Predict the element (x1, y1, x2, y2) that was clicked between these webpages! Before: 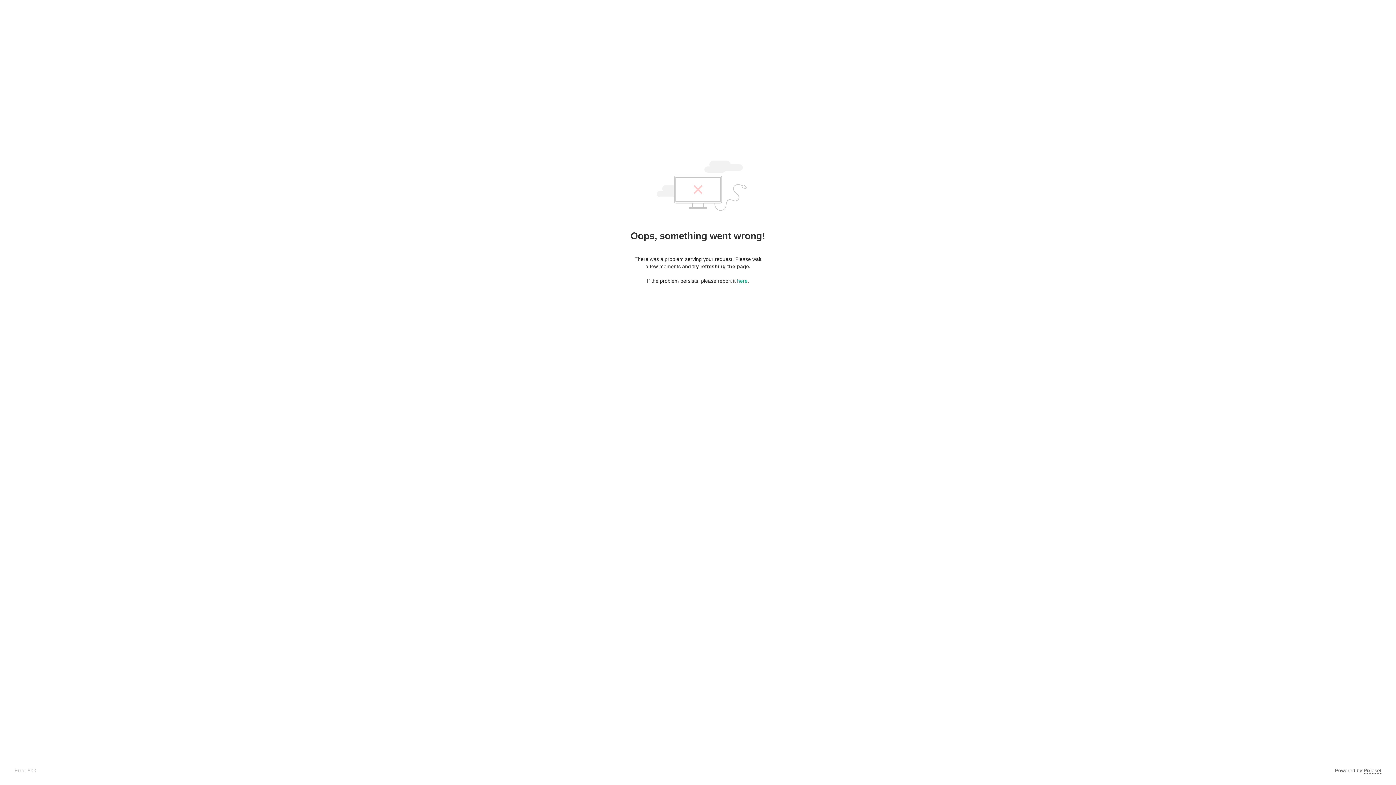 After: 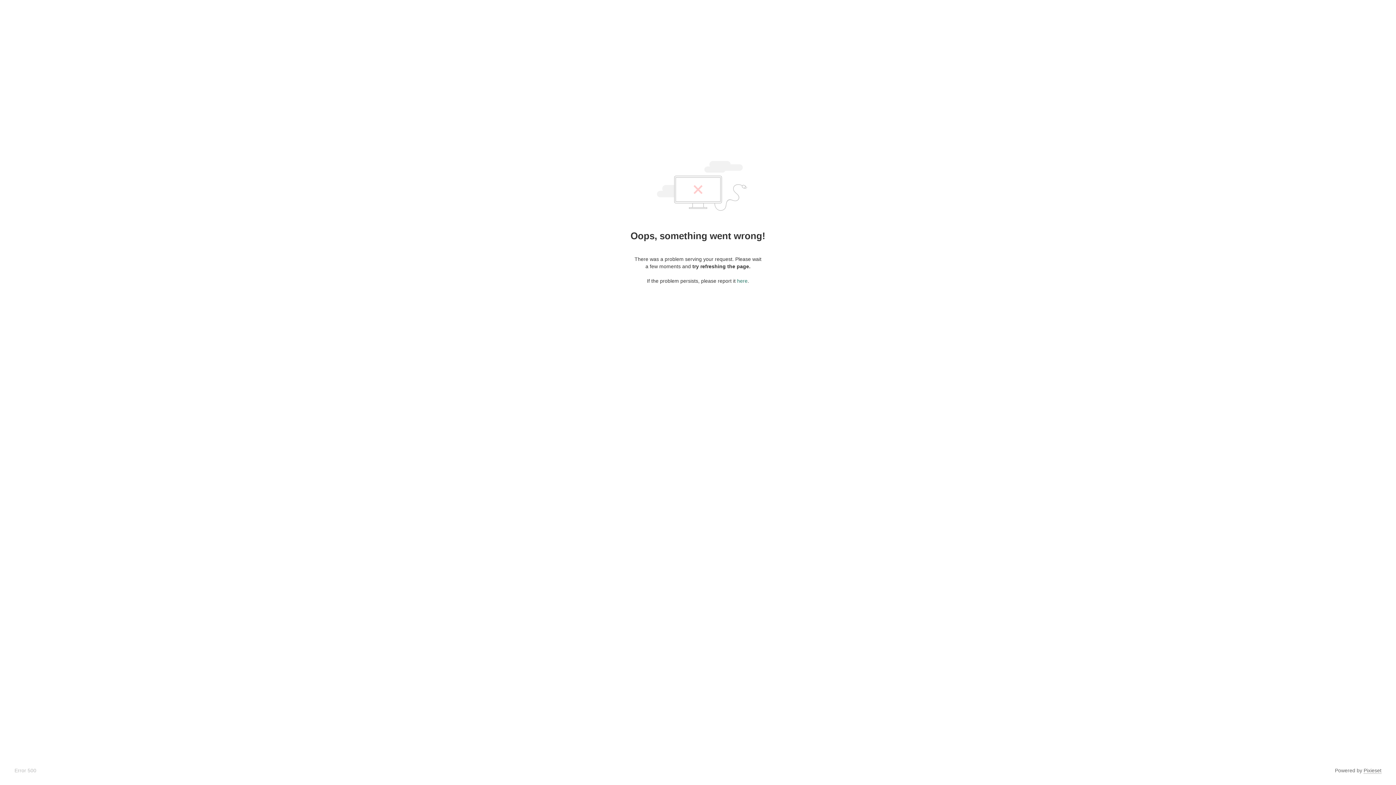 Action: bbox: (737, 278, 747, 284) label: here